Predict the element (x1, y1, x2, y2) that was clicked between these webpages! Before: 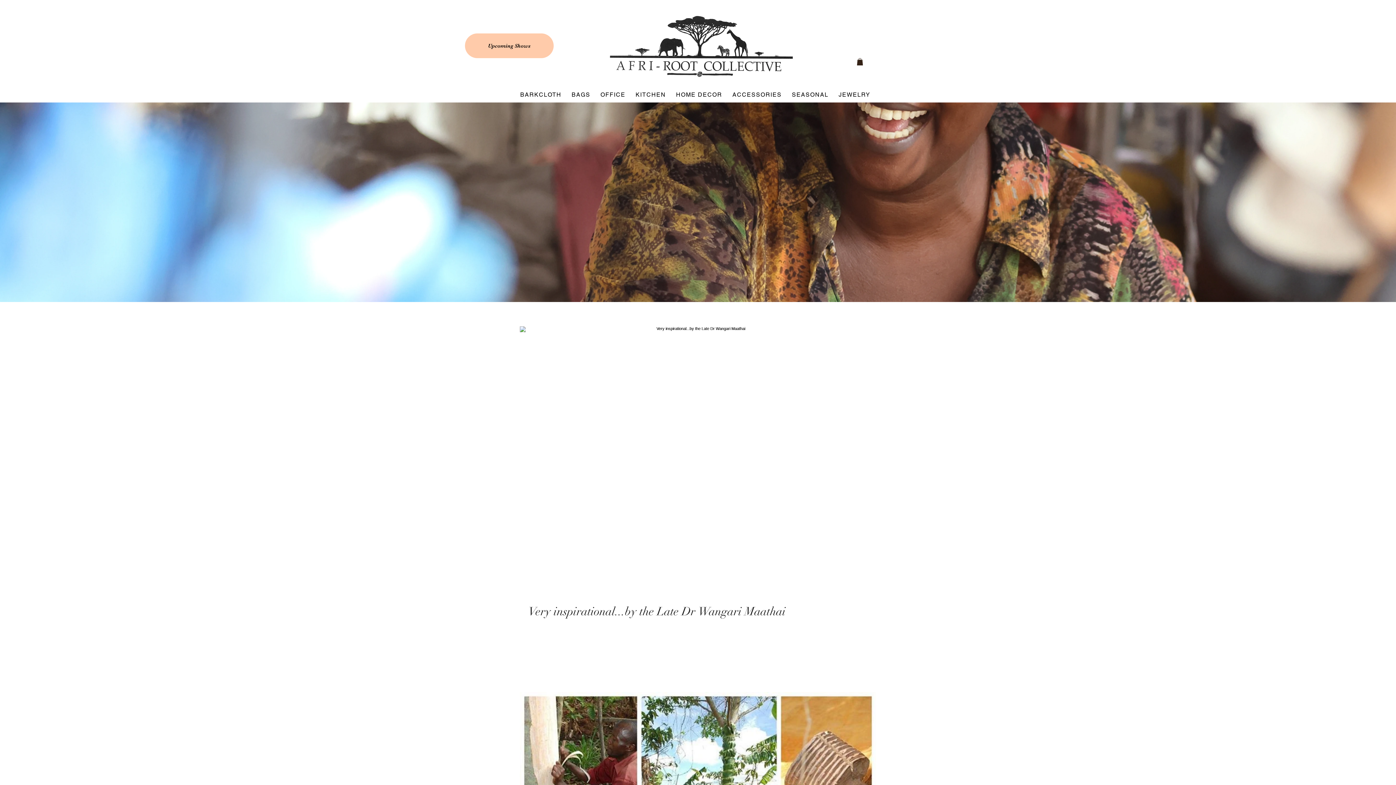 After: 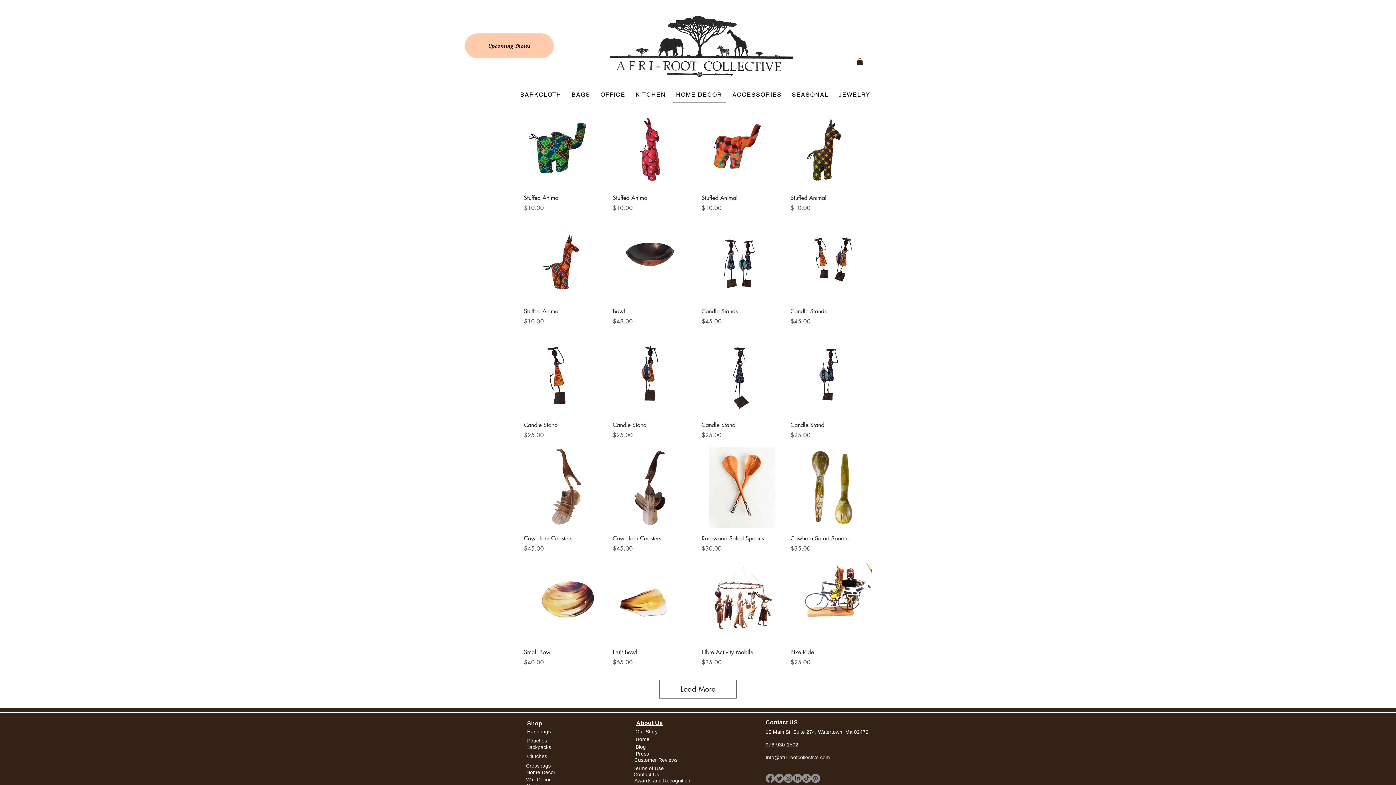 Action: label: HOME DECOR bbox: (672, 87, 726, 102)